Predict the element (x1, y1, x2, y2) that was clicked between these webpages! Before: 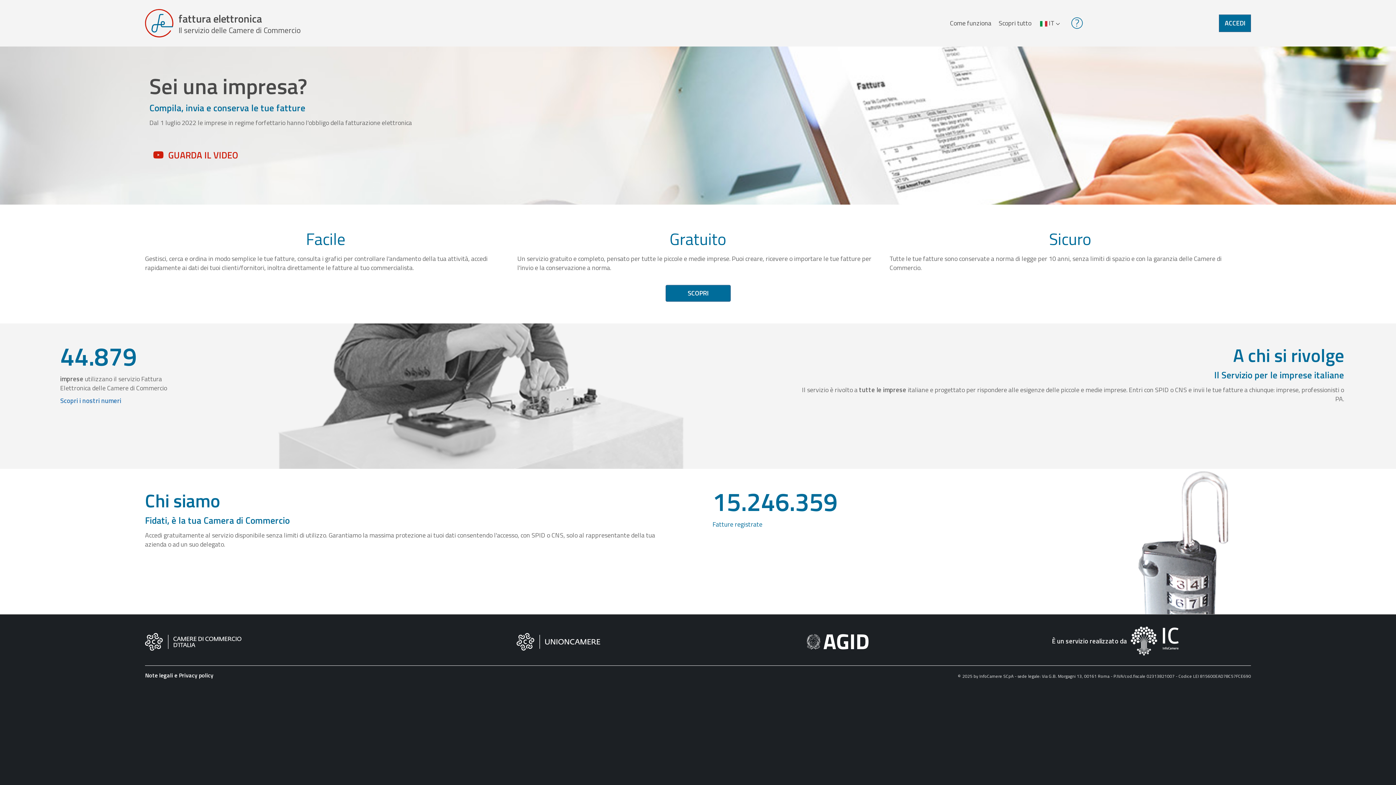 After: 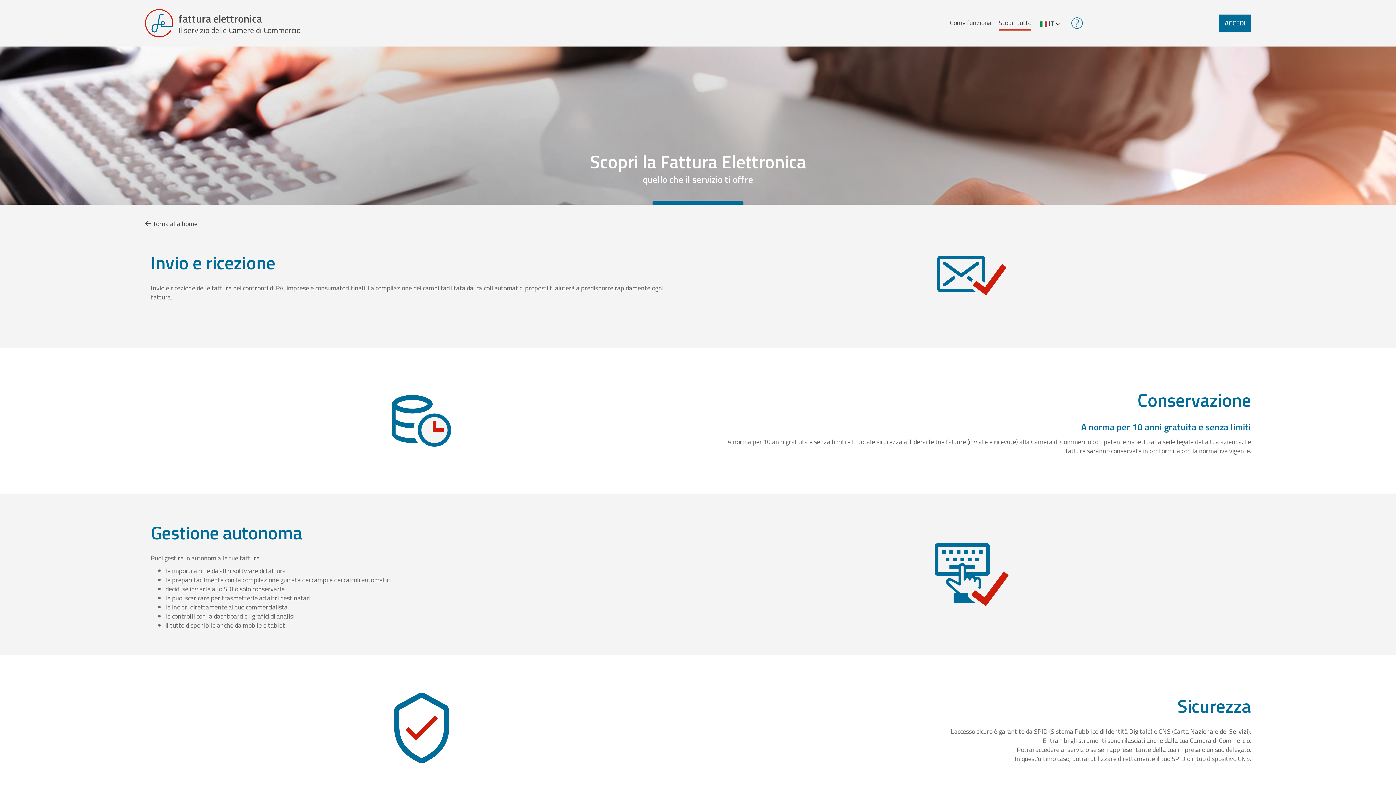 Action: bbox: (665, 285, 730, 301) label: SCOPRI